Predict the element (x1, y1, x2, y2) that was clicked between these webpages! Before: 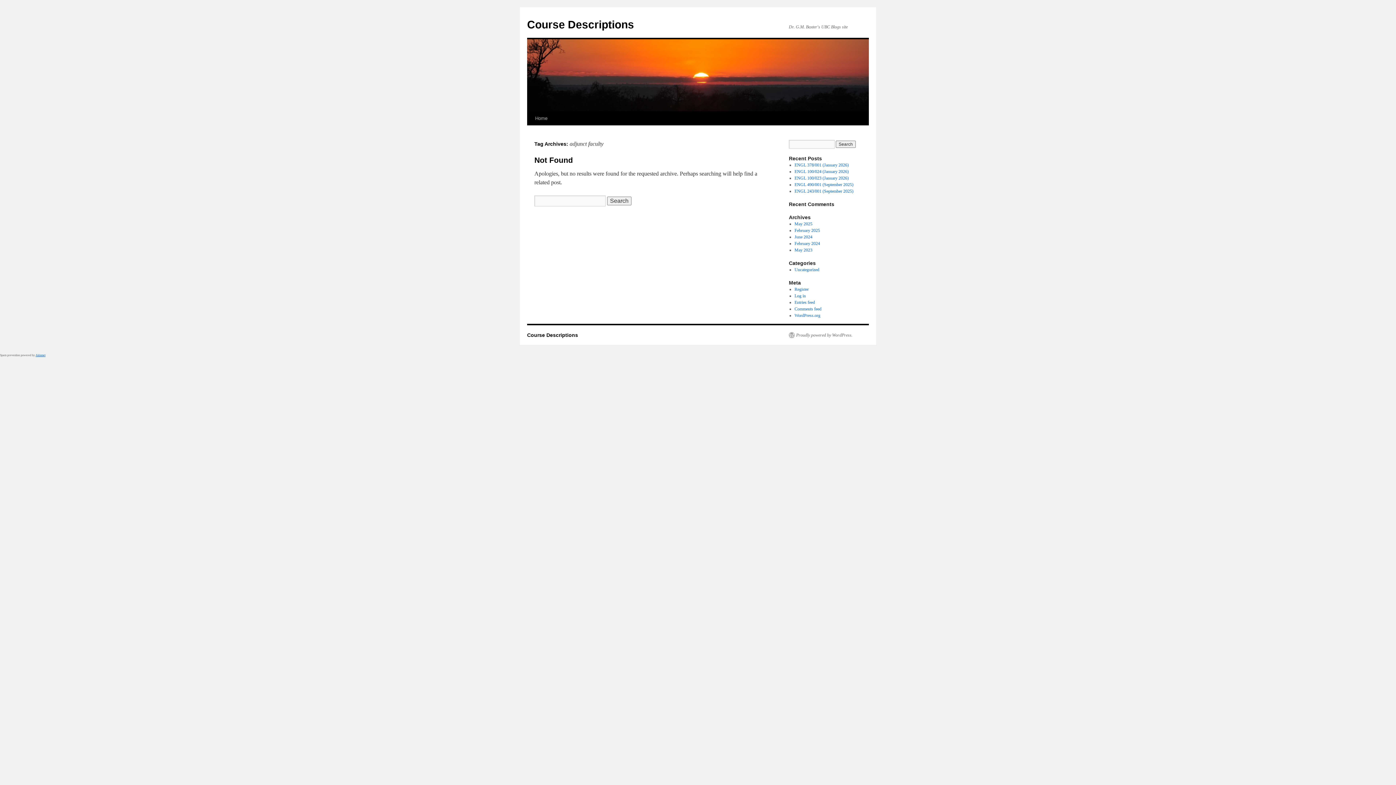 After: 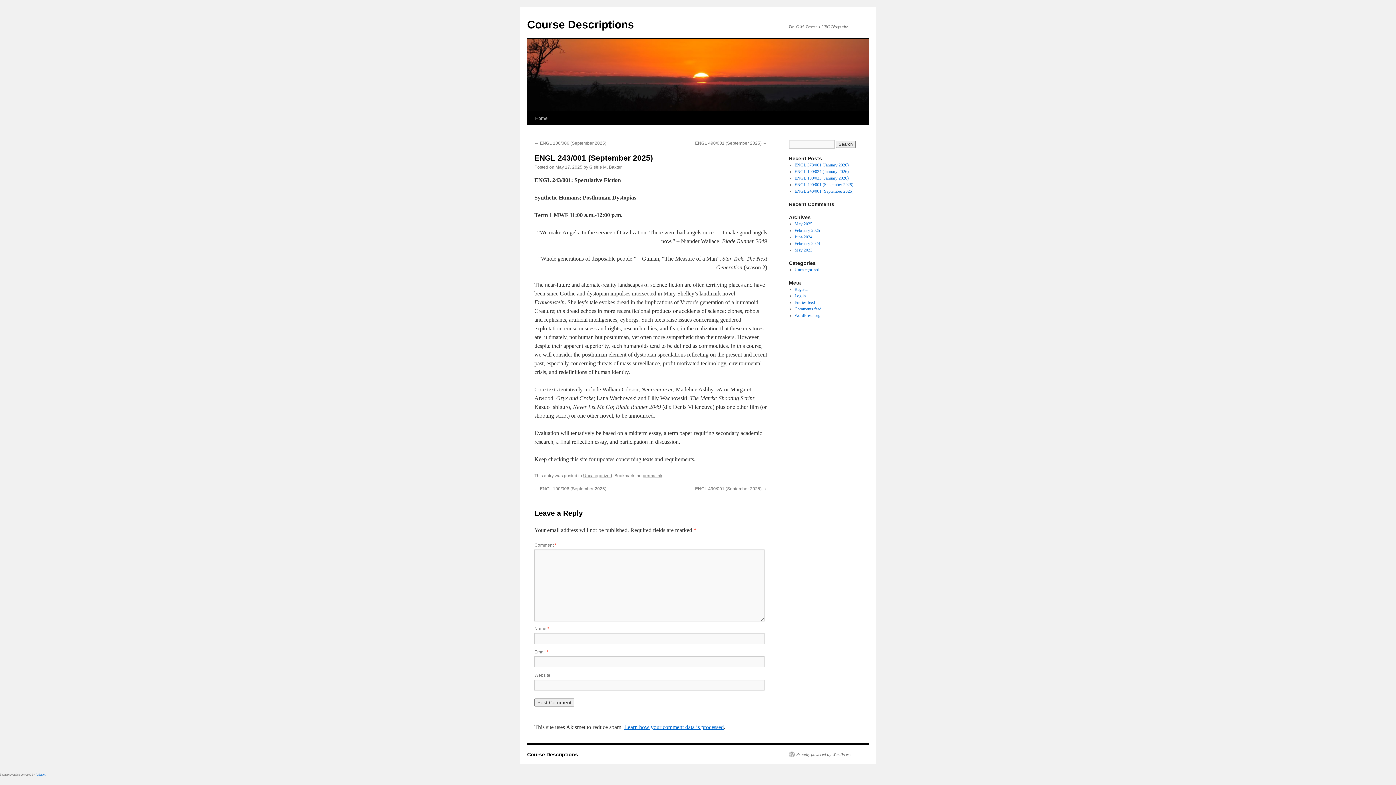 Action: bbox: (794, 188, 853, 193) label: ENGL 243/001 (September 2025)